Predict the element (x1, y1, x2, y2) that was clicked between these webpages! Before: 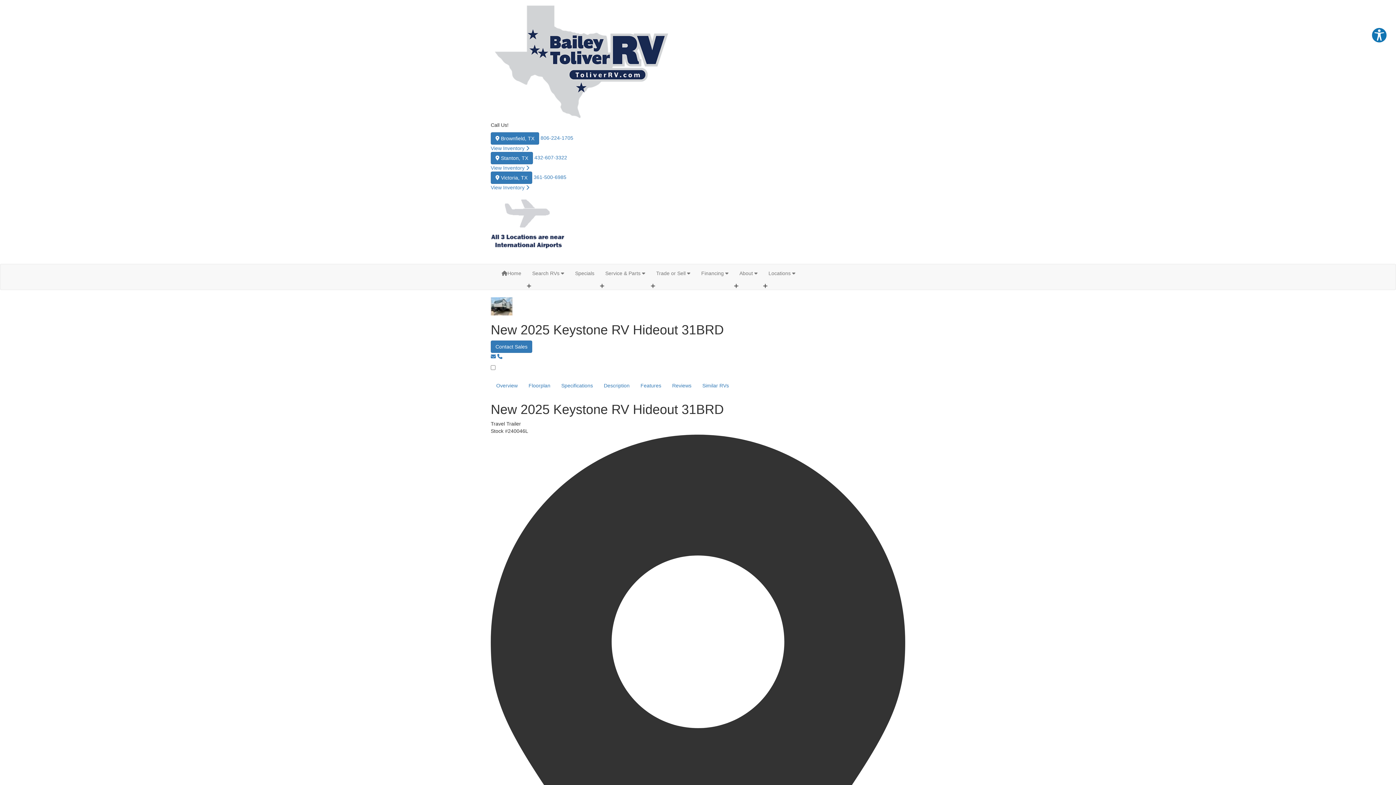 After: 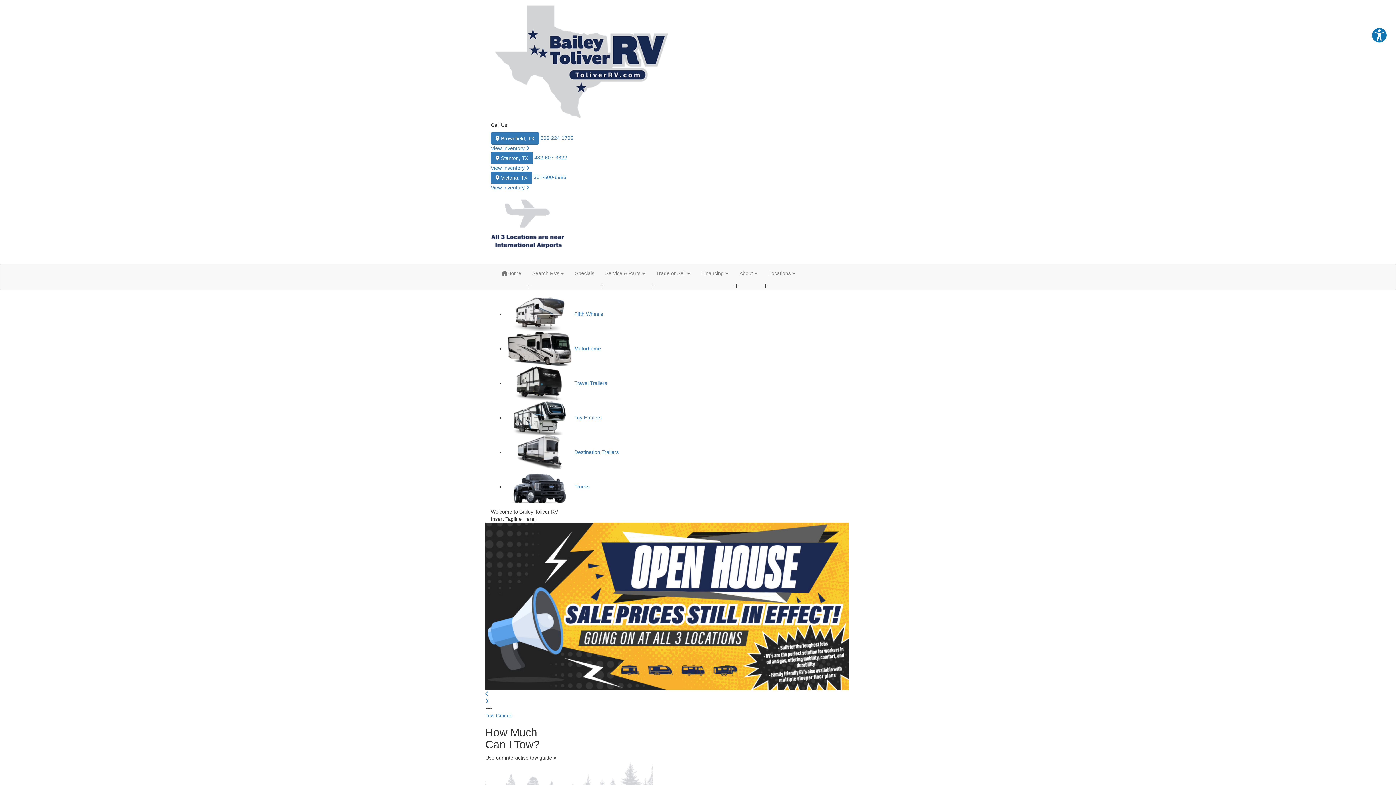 Action: label: Home bbox: (496, 264, 526, 282)